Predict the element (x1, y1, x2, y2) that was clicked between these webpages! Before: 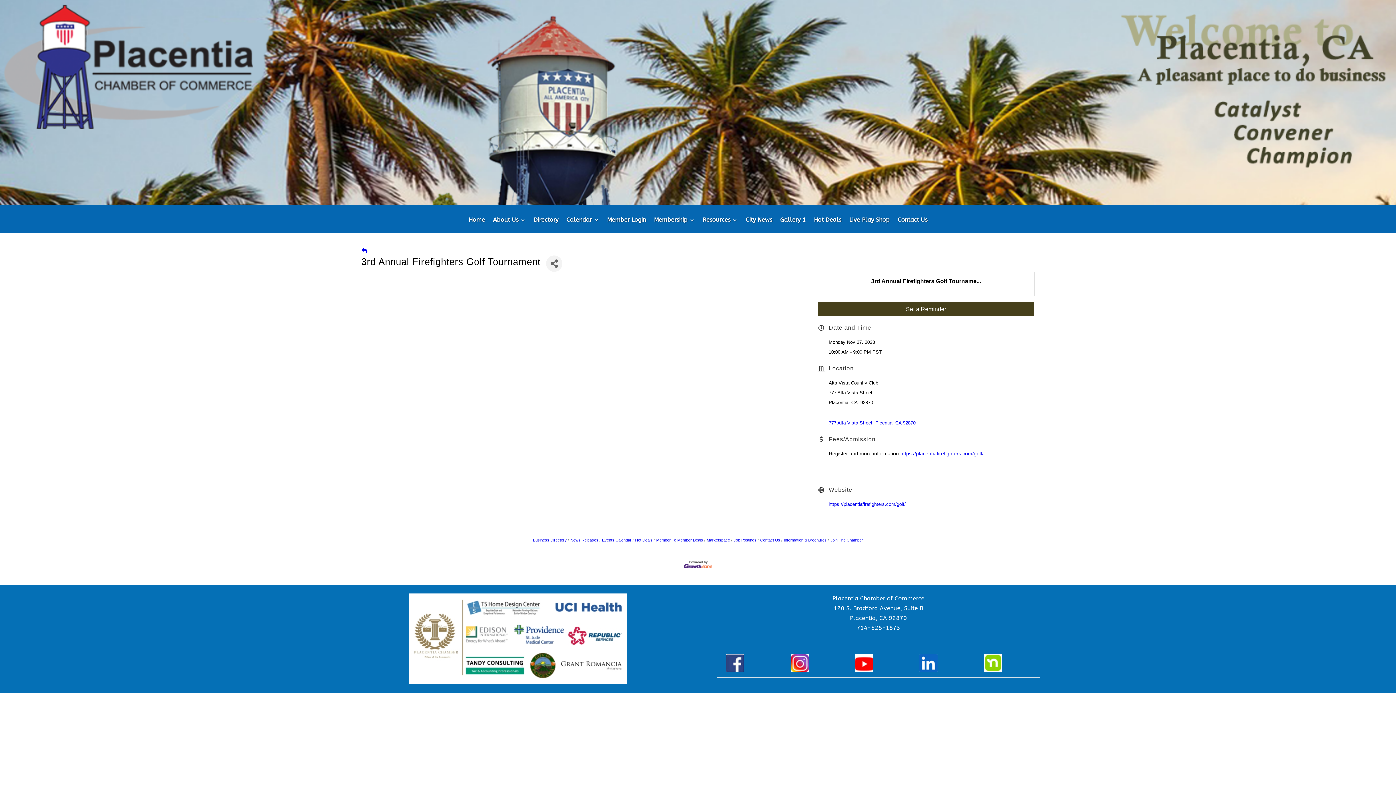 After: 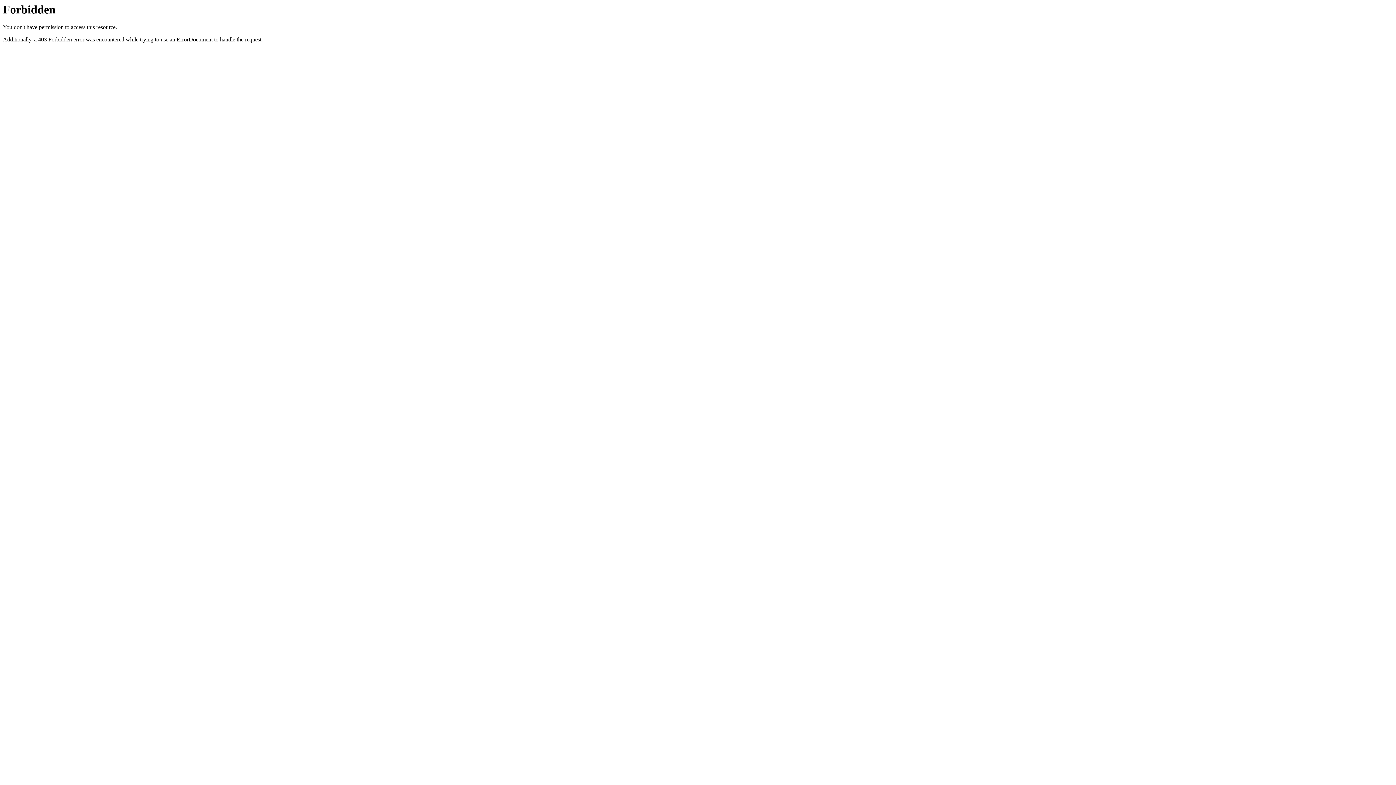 Action: bbox: (900, 450, 983, 456) label: https://placentiafirefighters.com/golf/

